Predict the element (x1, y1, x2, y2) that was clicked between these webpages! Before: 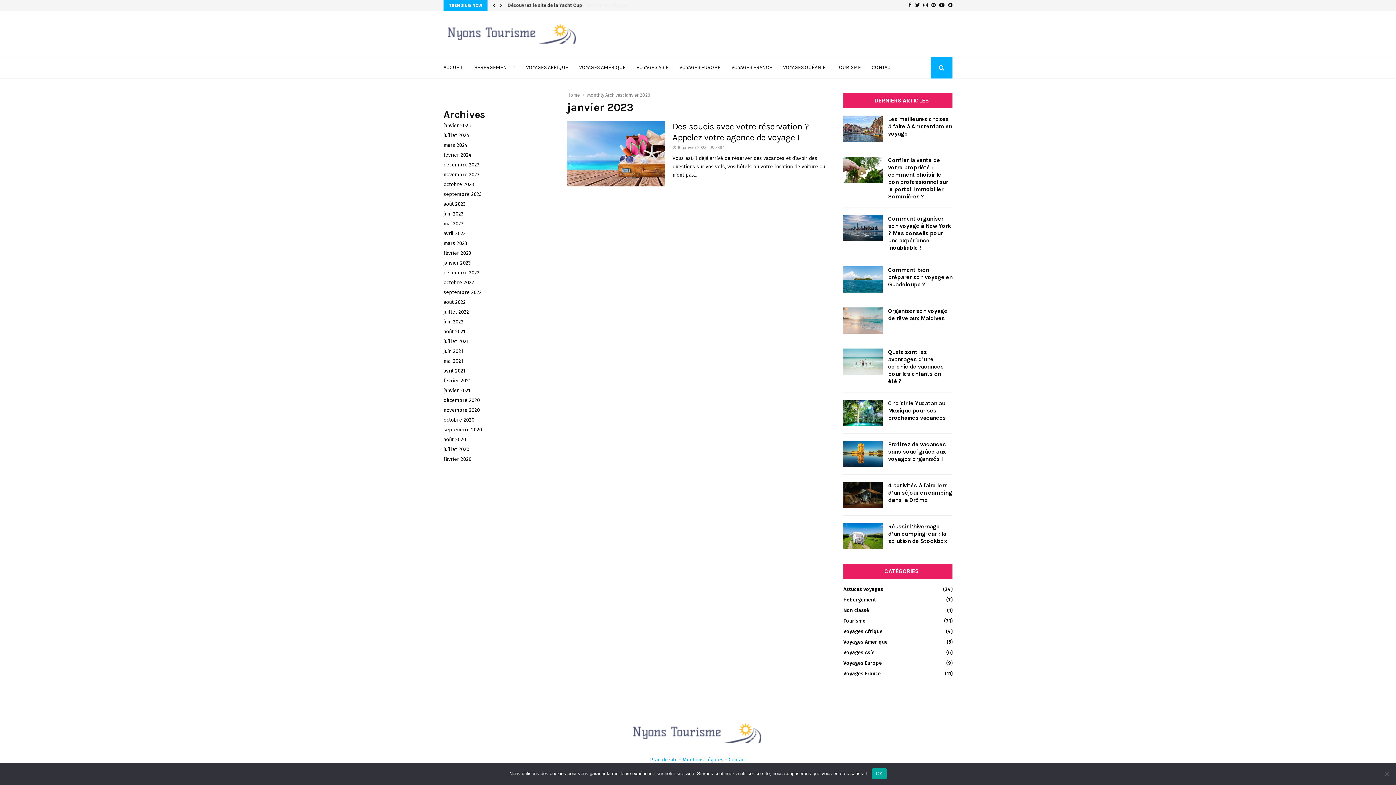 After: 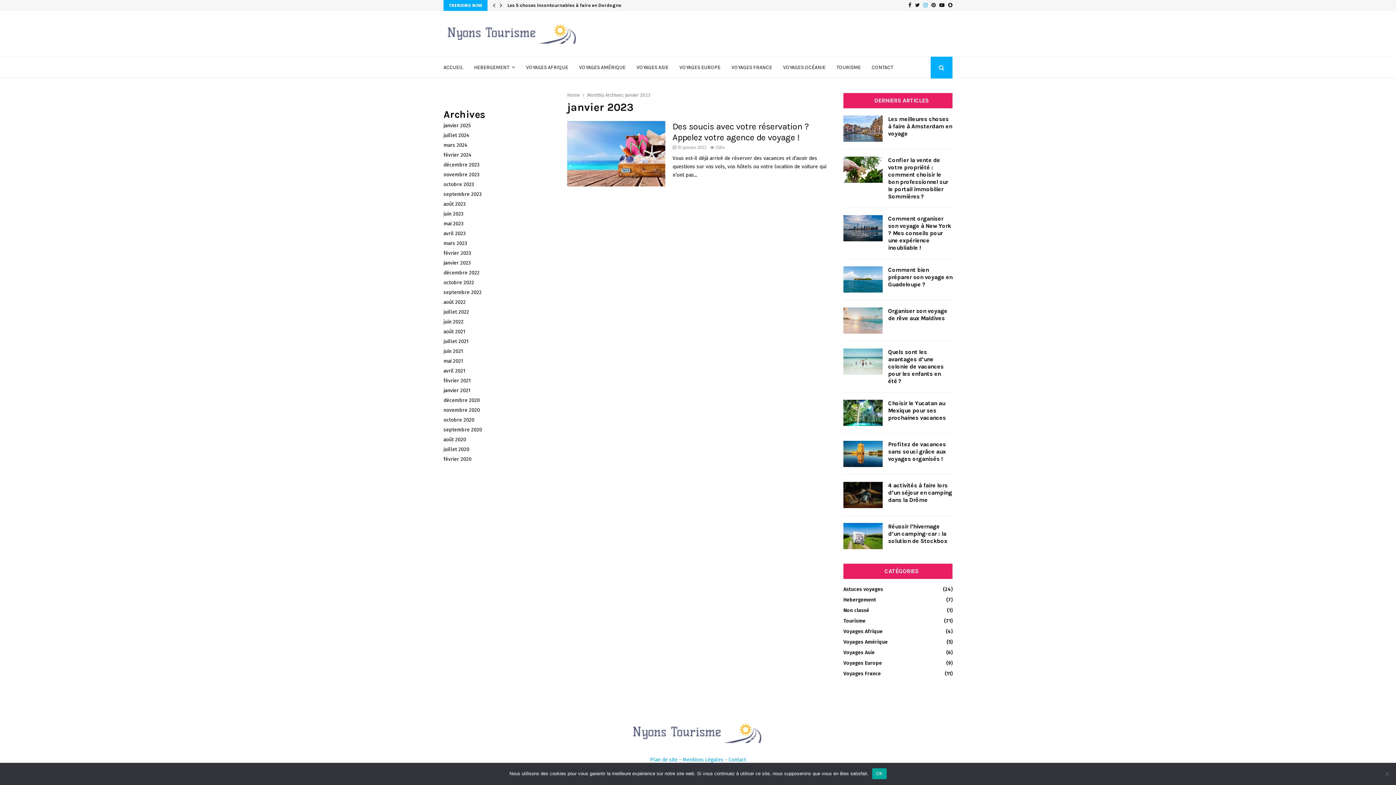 Action: bbox: (923, 0, 928, 10) label: Instagram